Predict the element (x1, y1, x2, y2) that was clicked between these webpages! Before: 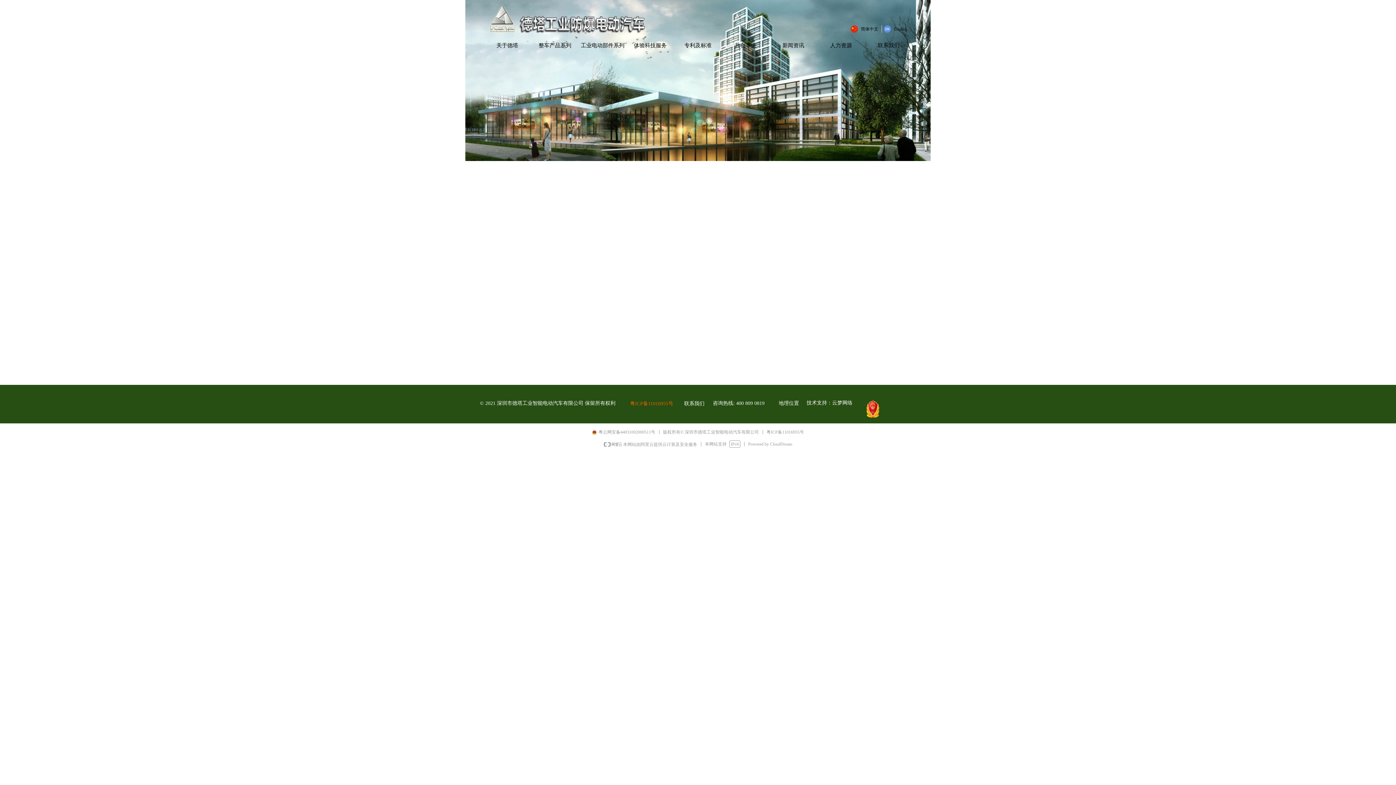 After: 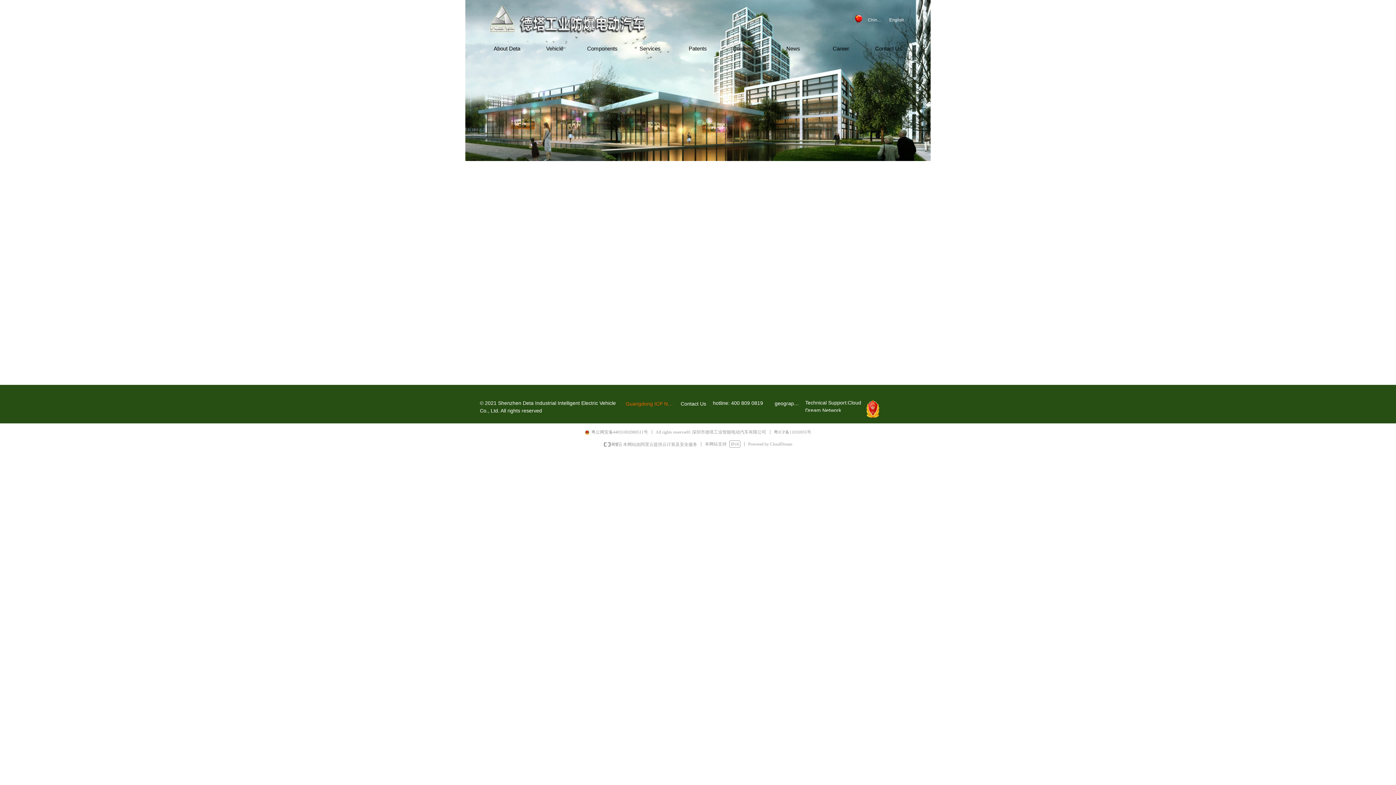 Action: bbox: (884, 25, 907, 32) label:   English